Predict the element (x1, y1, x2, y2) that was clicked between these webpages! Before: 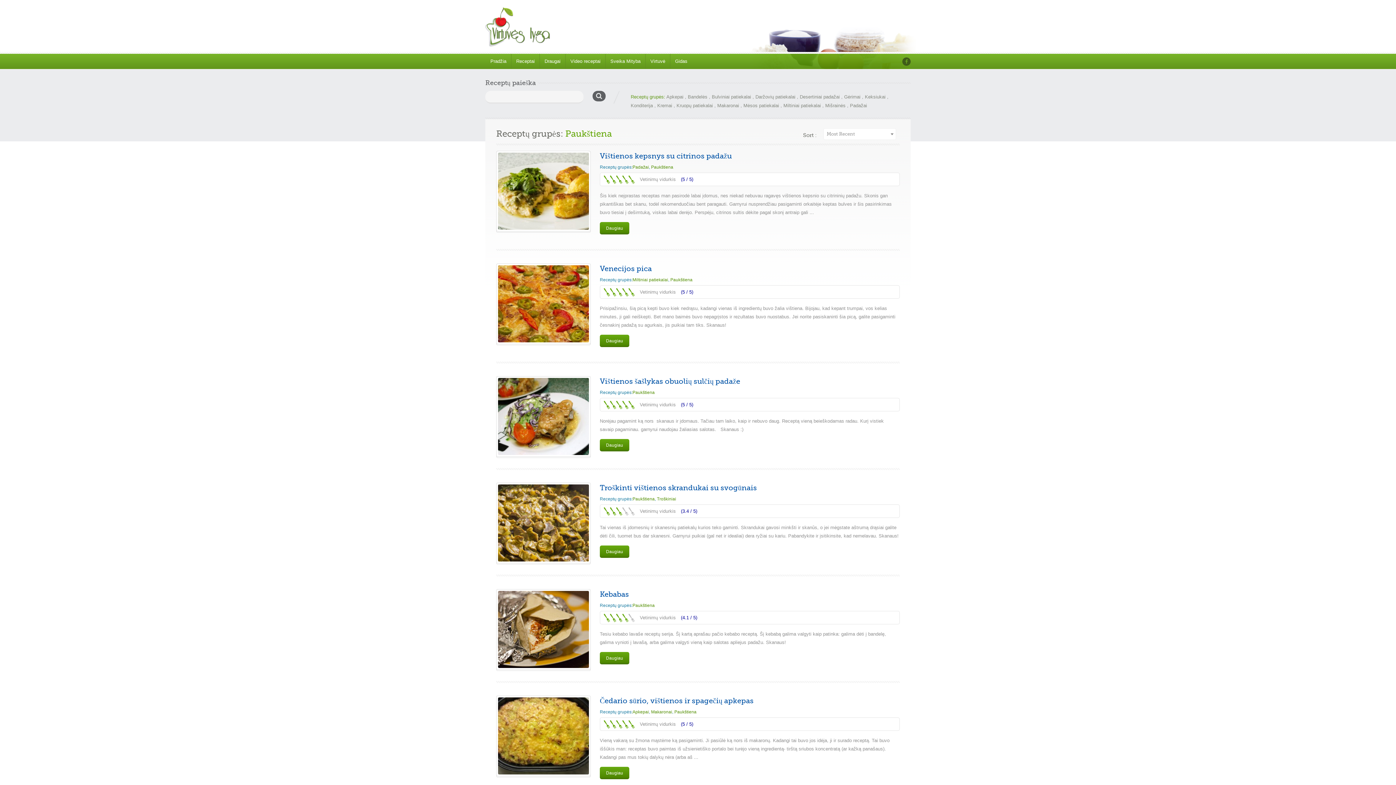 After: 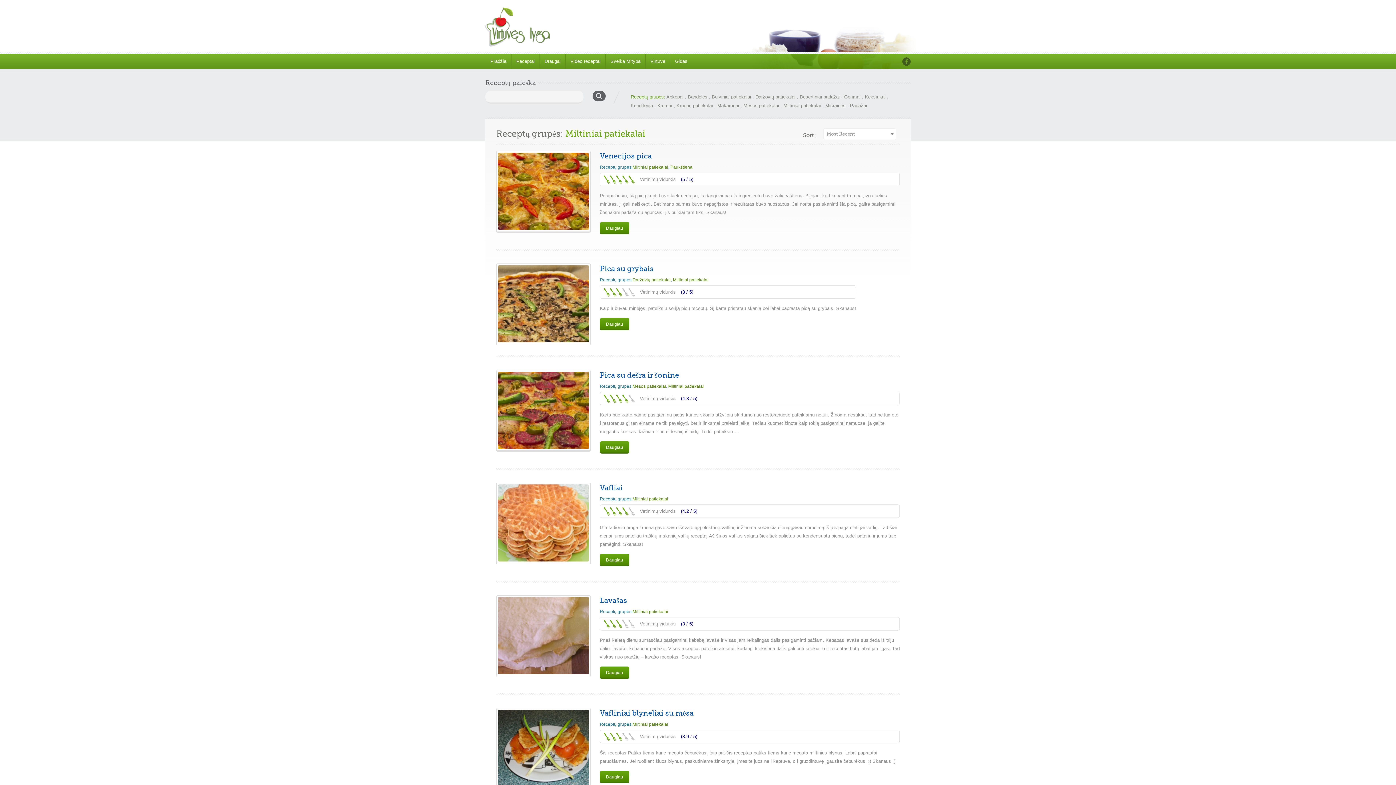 Action: label: Miltiniai patiekalai bbox: (632, 277, 668, 282)